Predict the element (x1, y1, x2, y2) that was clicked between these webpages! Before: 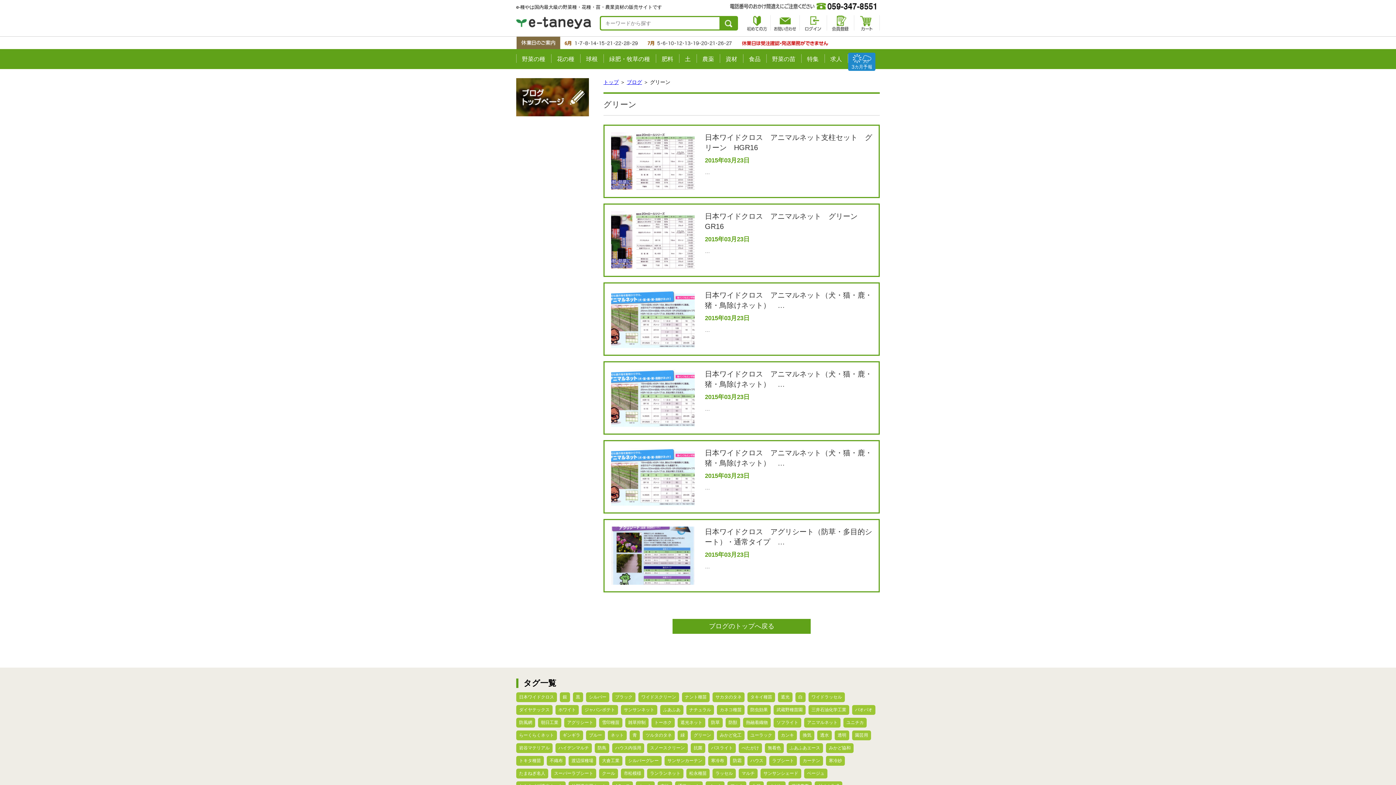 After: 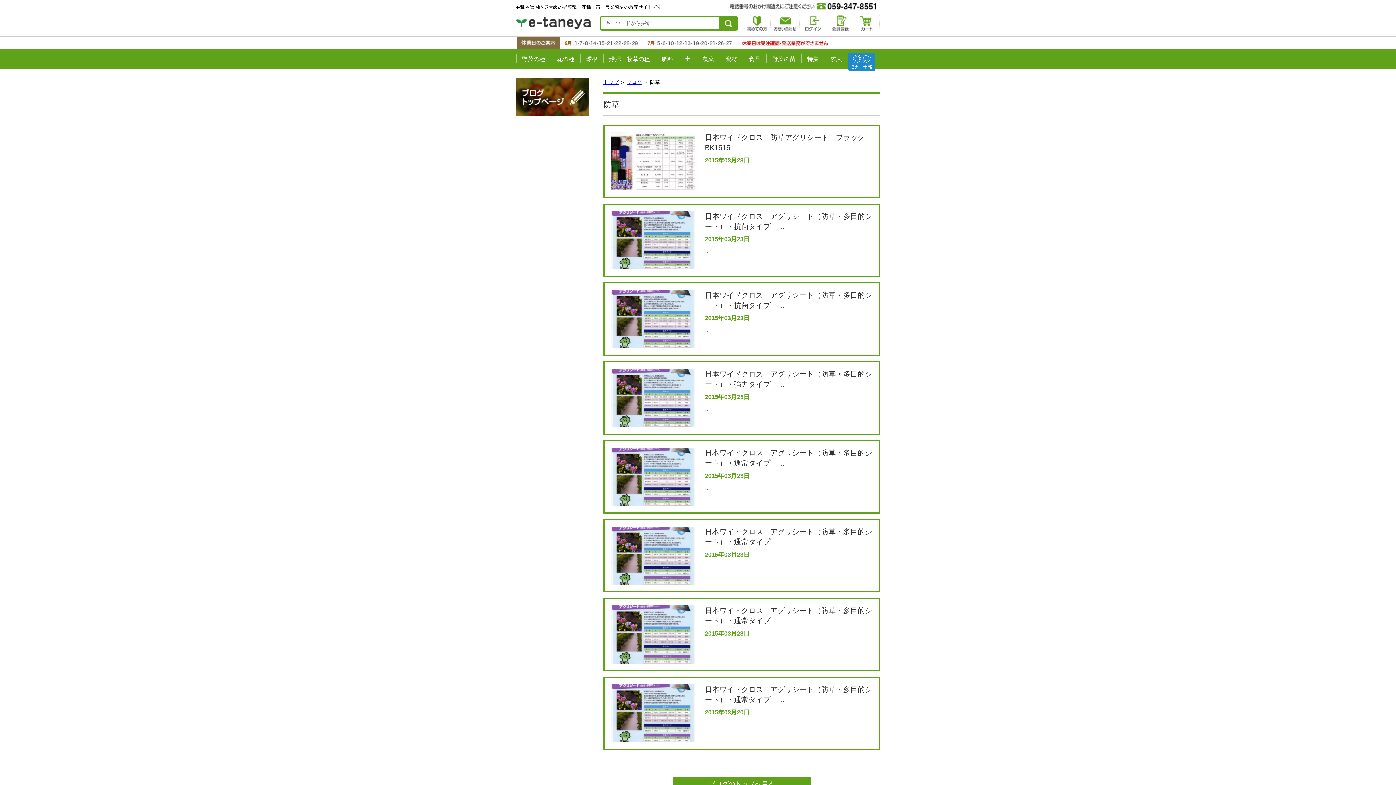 Action: label: 防草 bbox: (708, 718, 722, 728)